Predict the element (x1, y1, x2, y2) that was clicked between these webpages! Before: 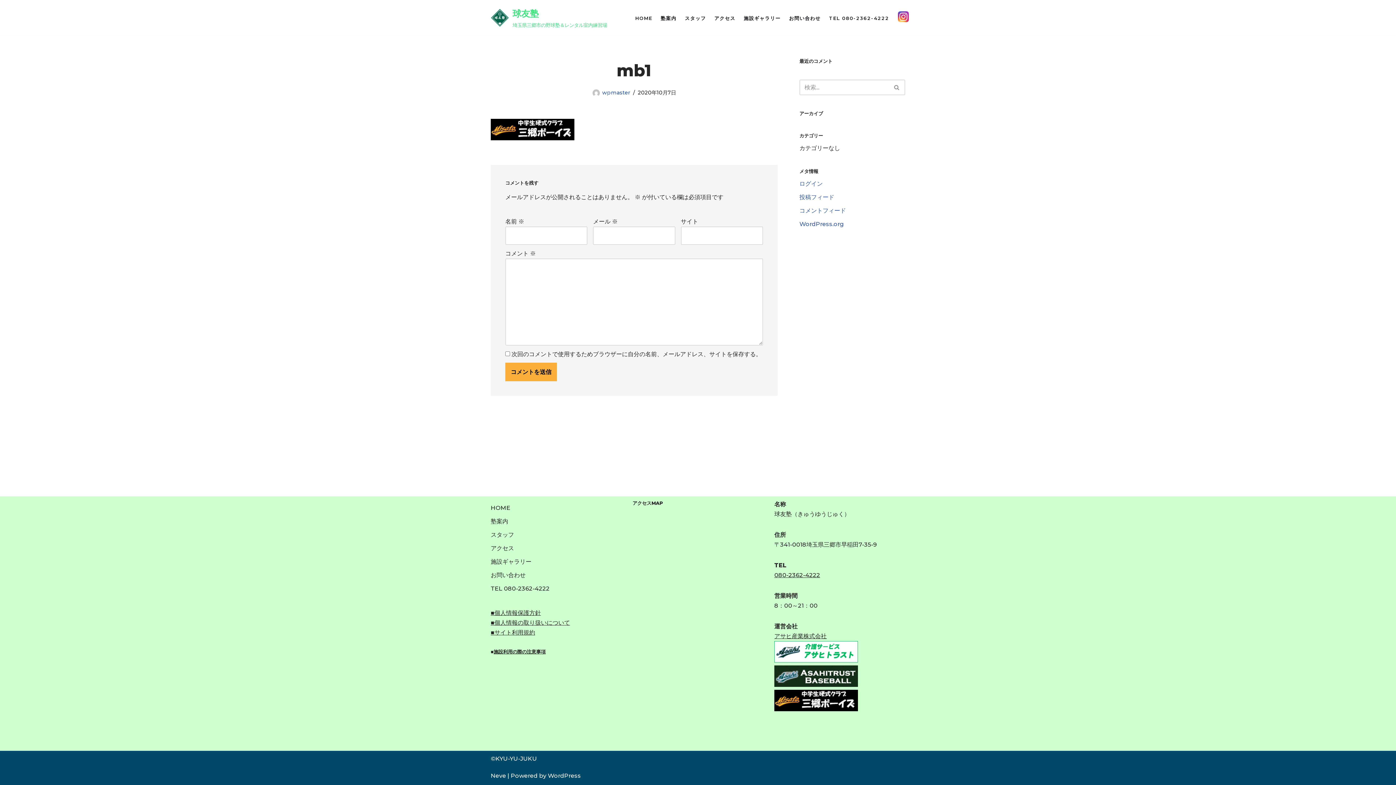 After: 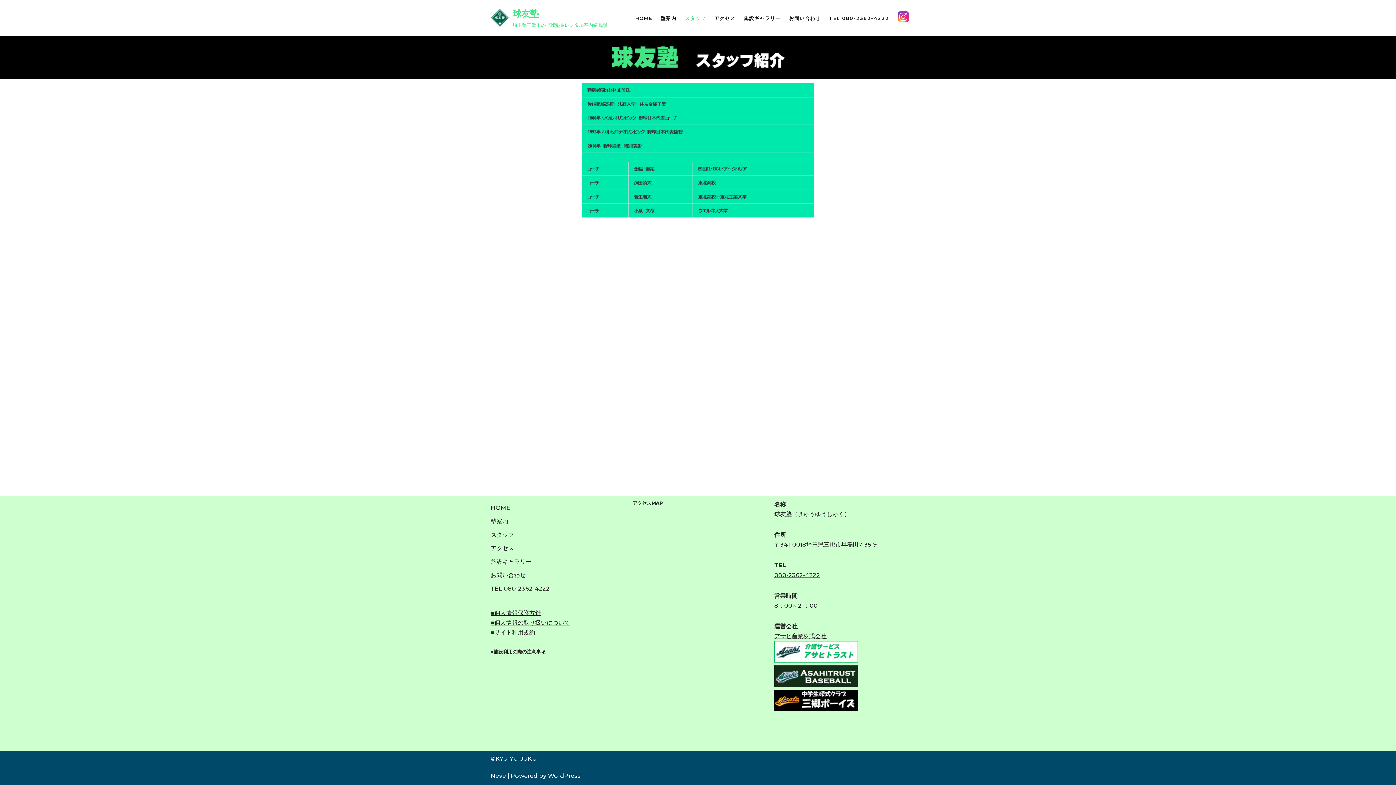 Action: label: スタッフ bbox: (490, 531, 514, 538)